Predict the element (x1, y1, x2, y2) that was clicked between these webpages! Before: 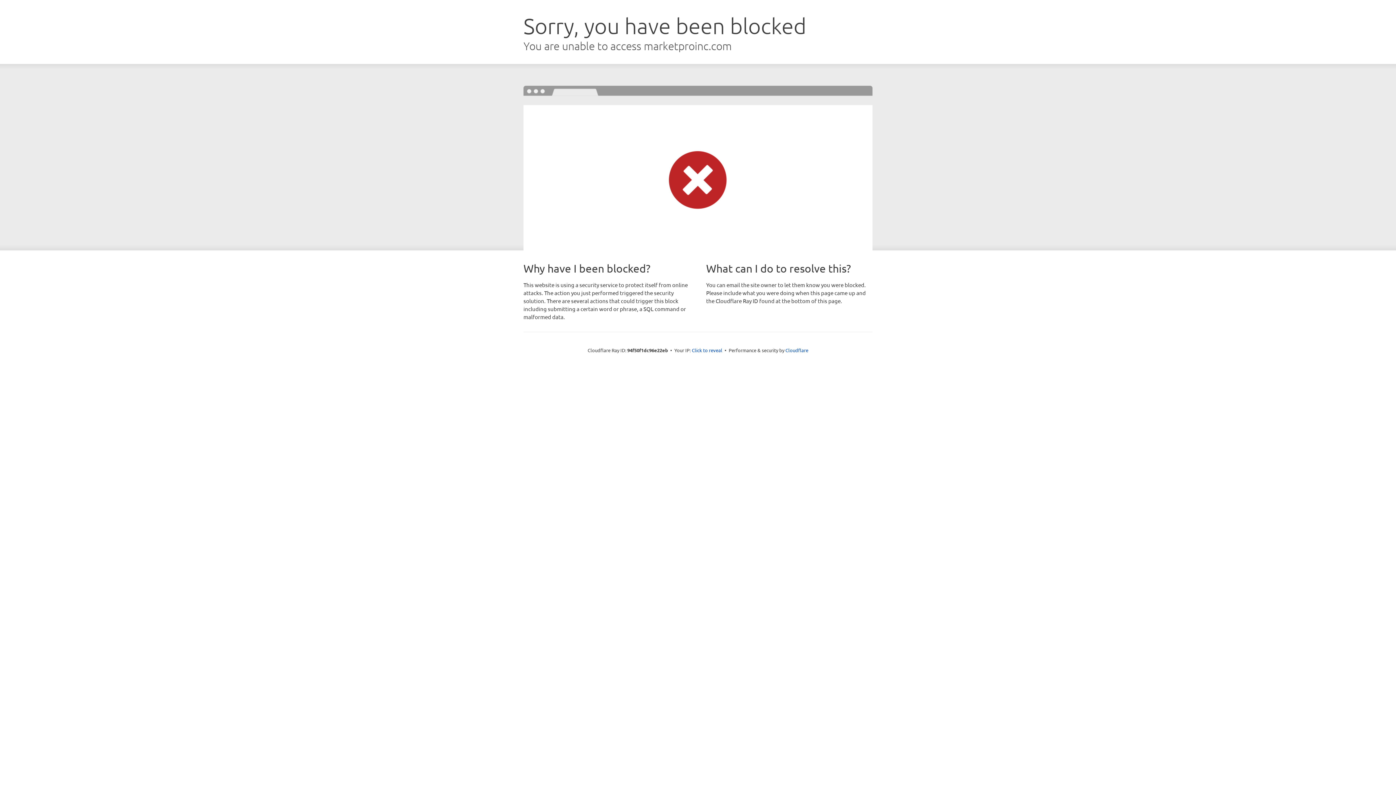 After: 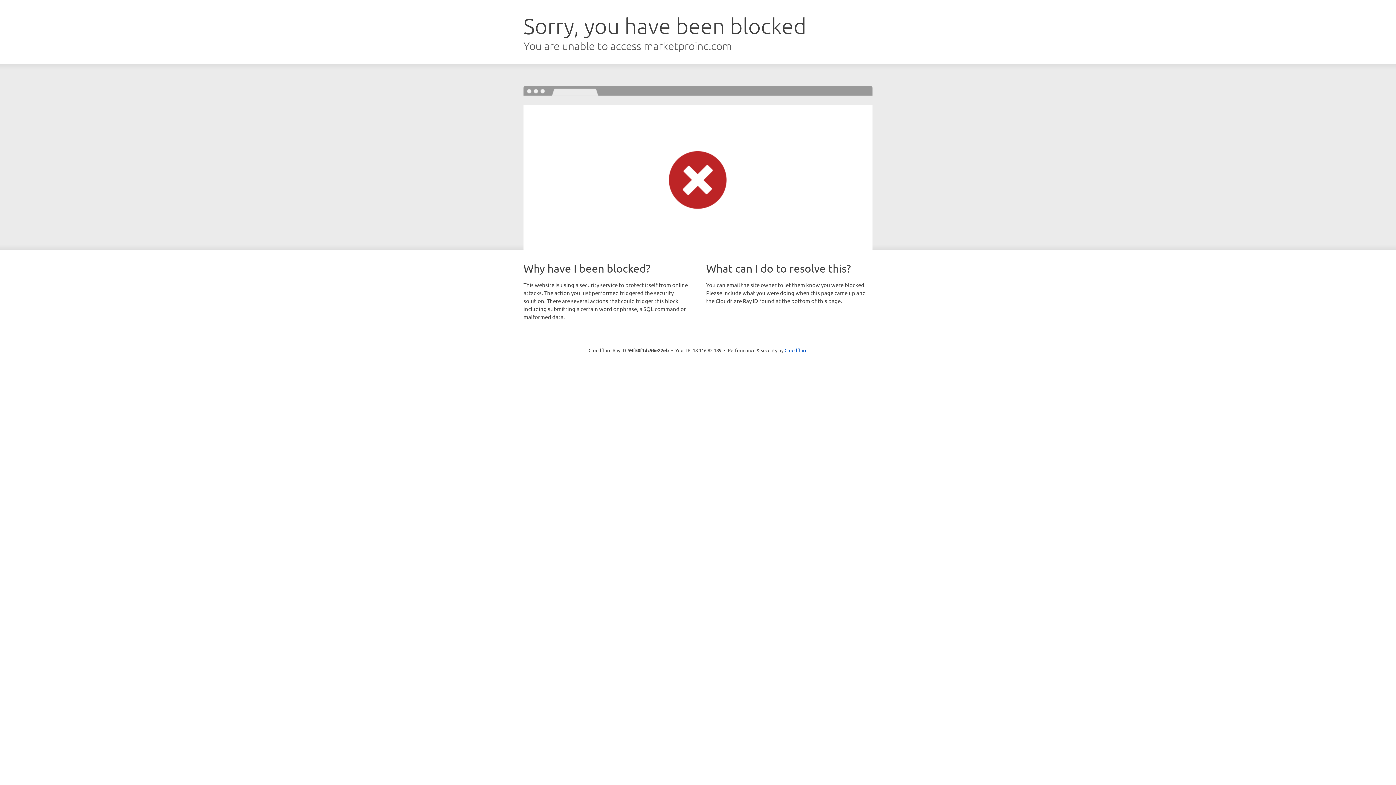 Action: label: Click to reveal bbox: (692, 346, 722, 353)